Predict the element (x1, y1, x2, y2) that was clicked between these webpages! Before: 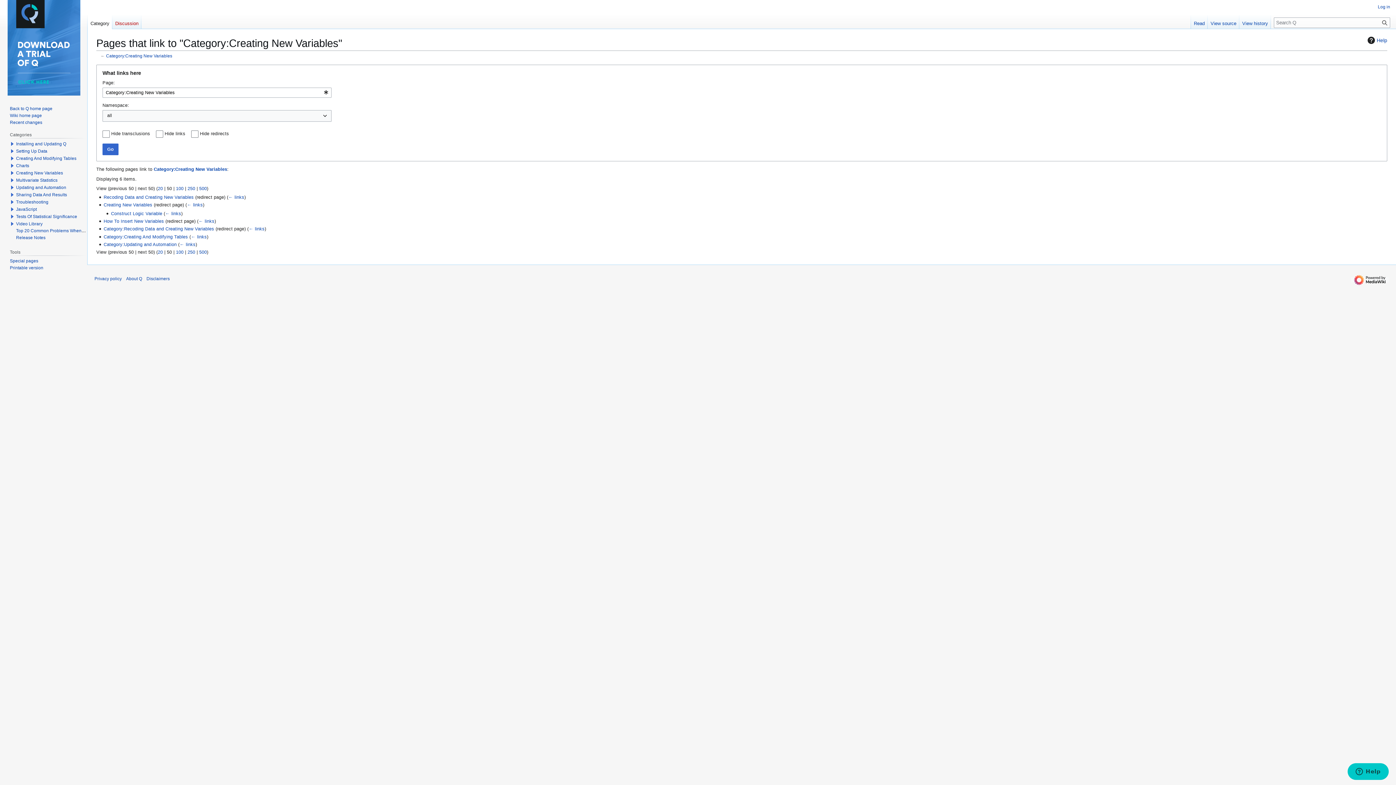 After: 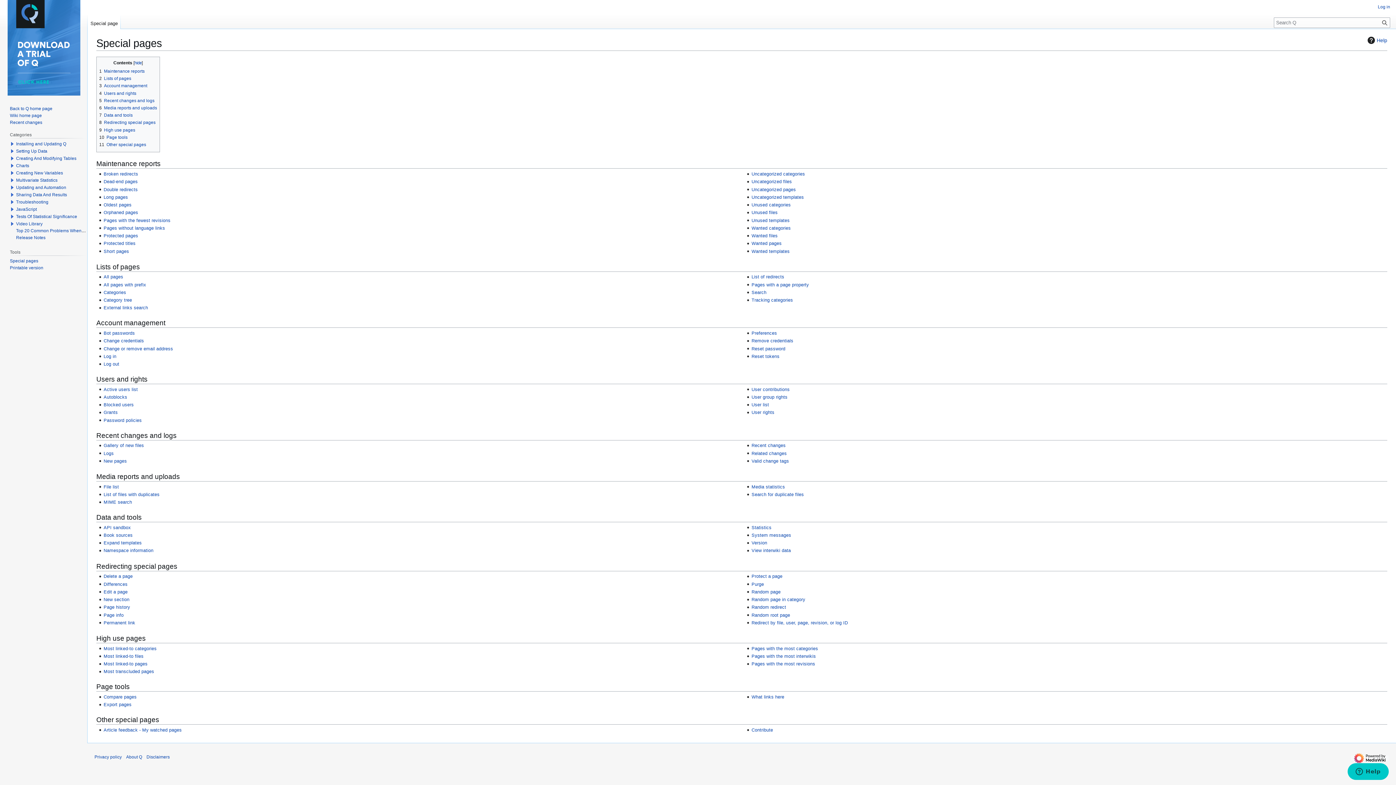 Action: label: Special pages bbox: (9, 258, 38, 263)